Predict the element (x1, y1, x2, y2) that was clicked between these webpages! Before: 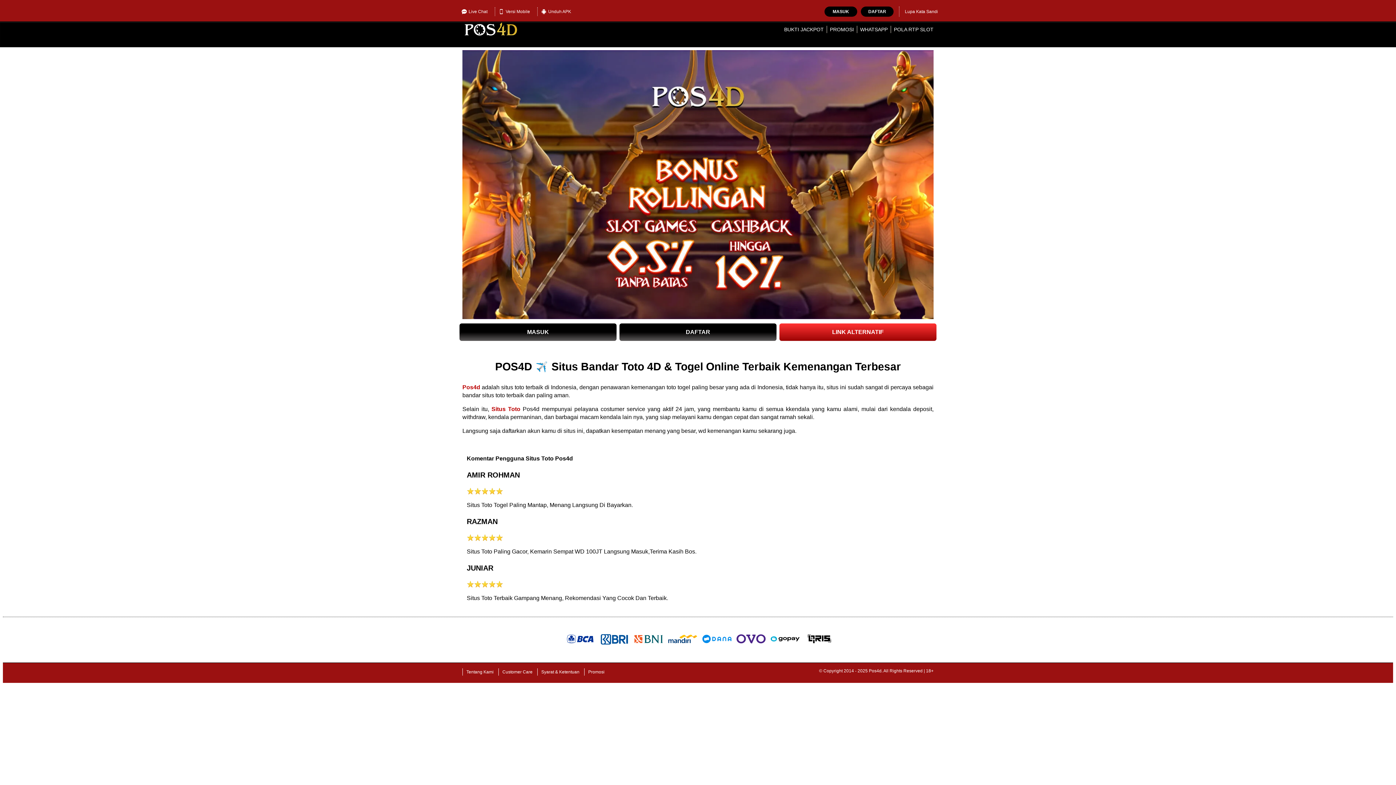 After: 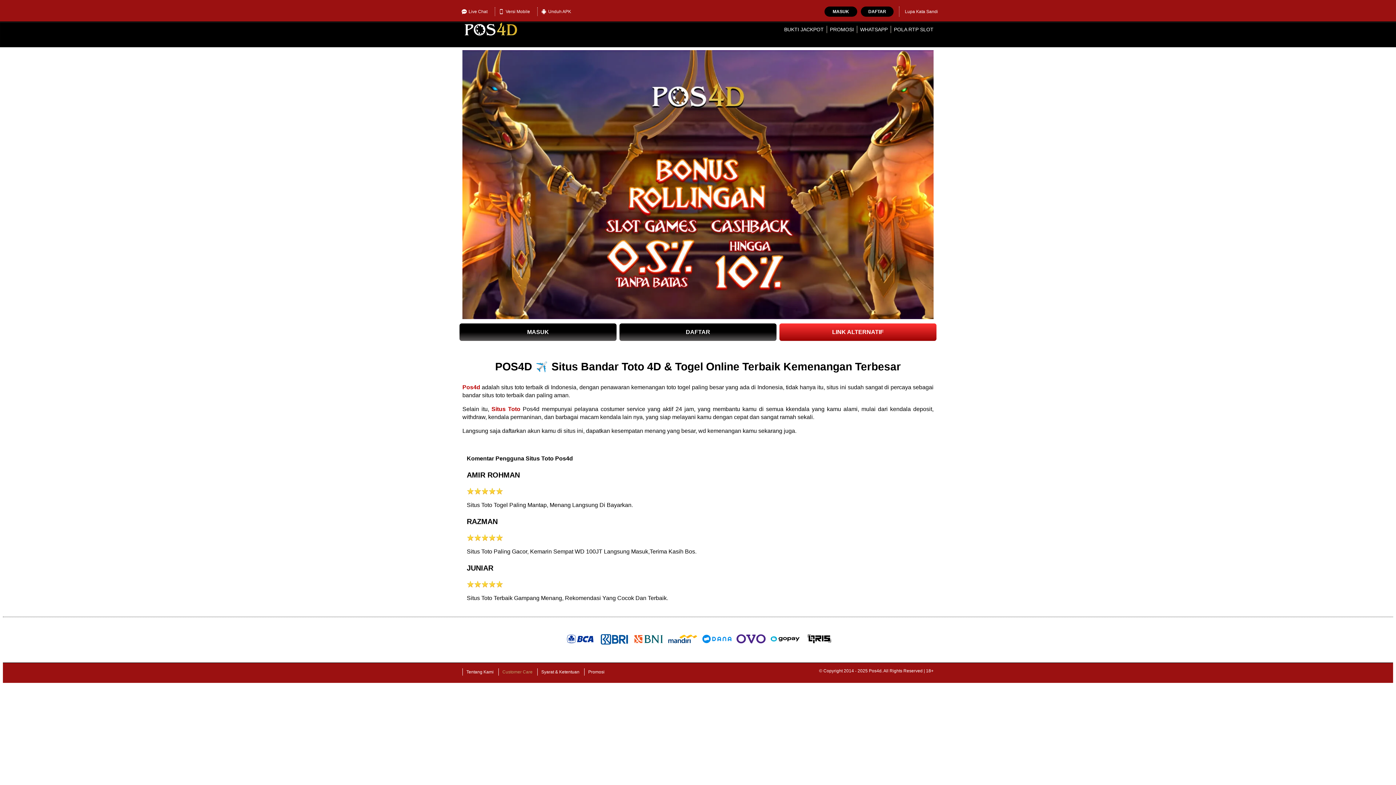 Action: label: Customer Care bbox: (498, 668, 536, 676)